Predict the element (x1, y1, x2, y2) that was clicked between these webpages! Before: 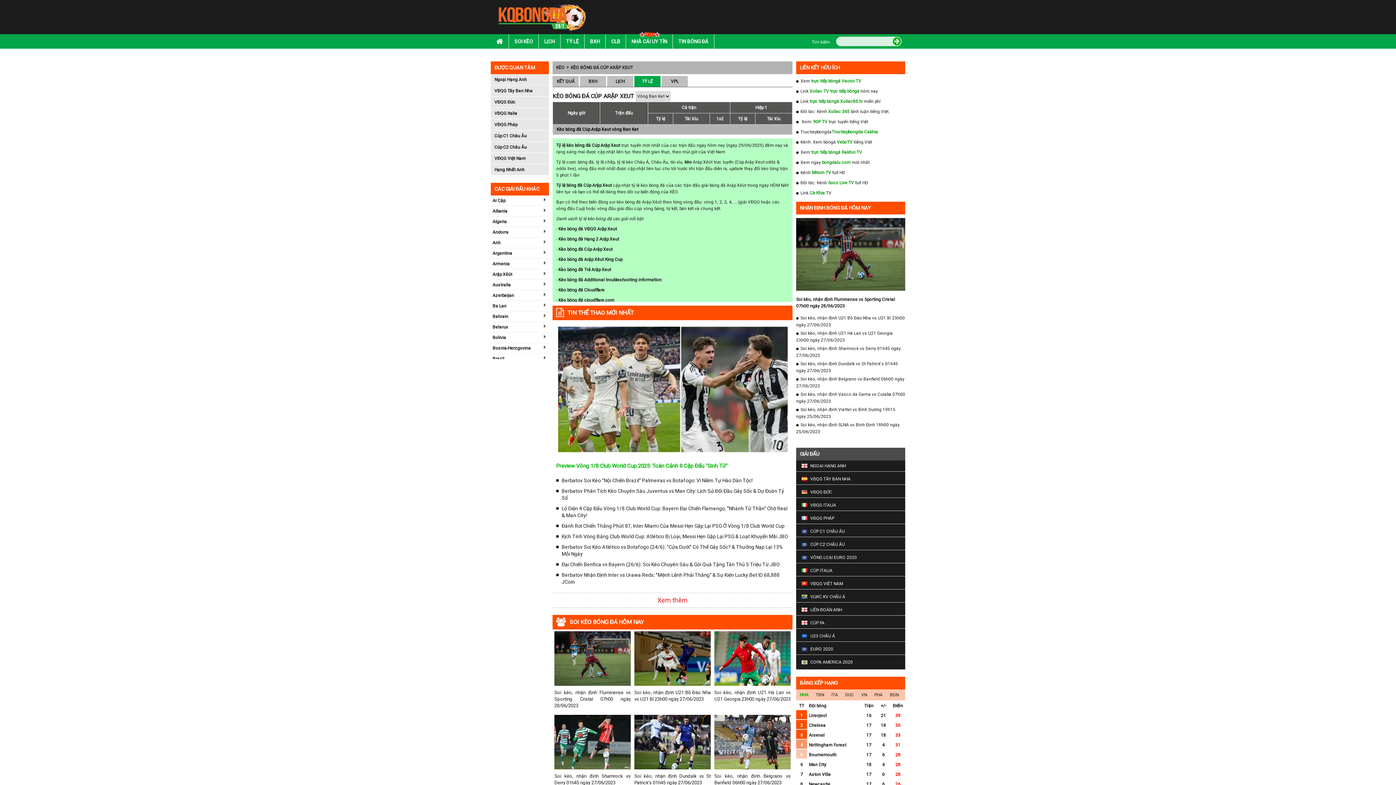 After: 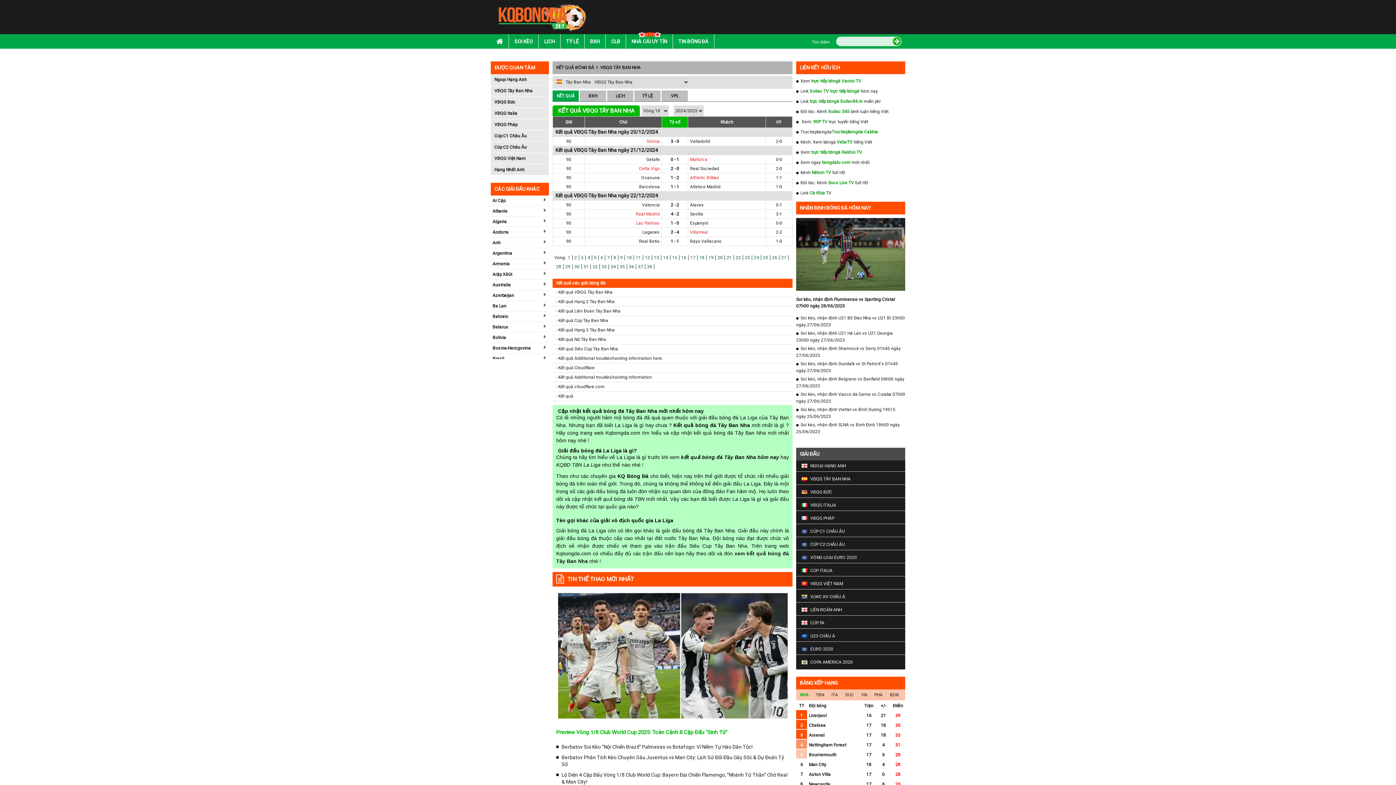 Action: label: VĐQG Tây Ban Nha bbox: (490, 85, 549, 96)